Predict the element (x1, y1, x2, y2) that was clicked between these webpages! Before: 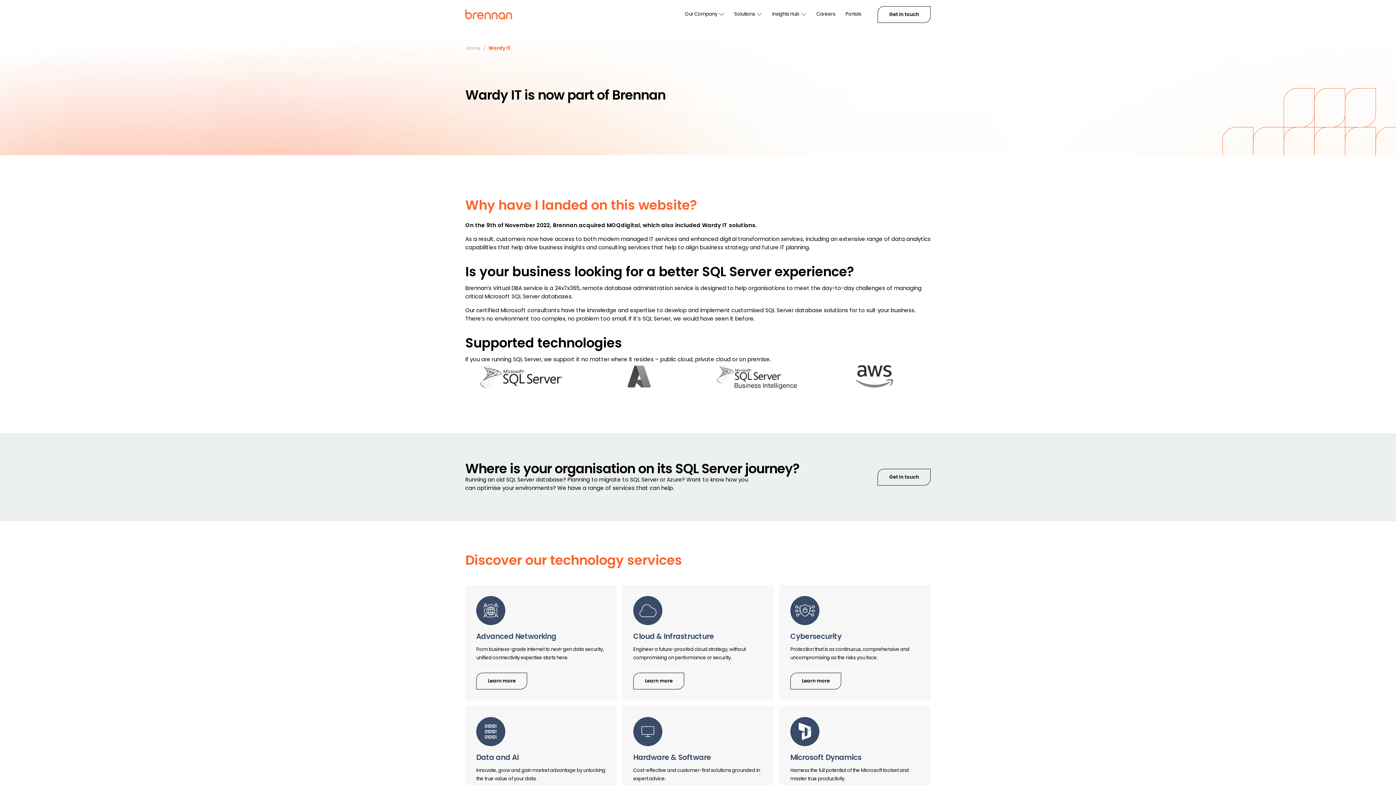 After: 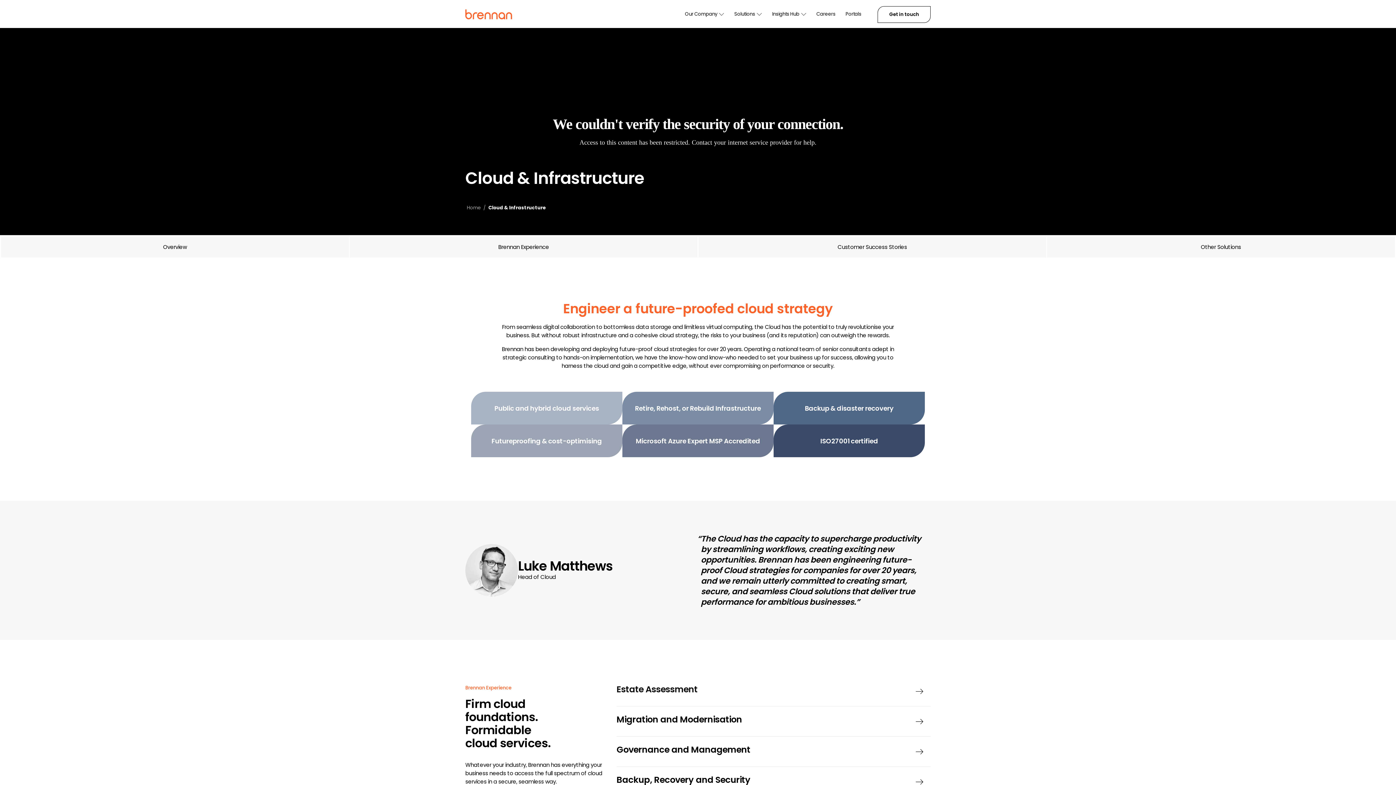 Action: label: Learn more
 bbox: (633, 673, 684, 689)